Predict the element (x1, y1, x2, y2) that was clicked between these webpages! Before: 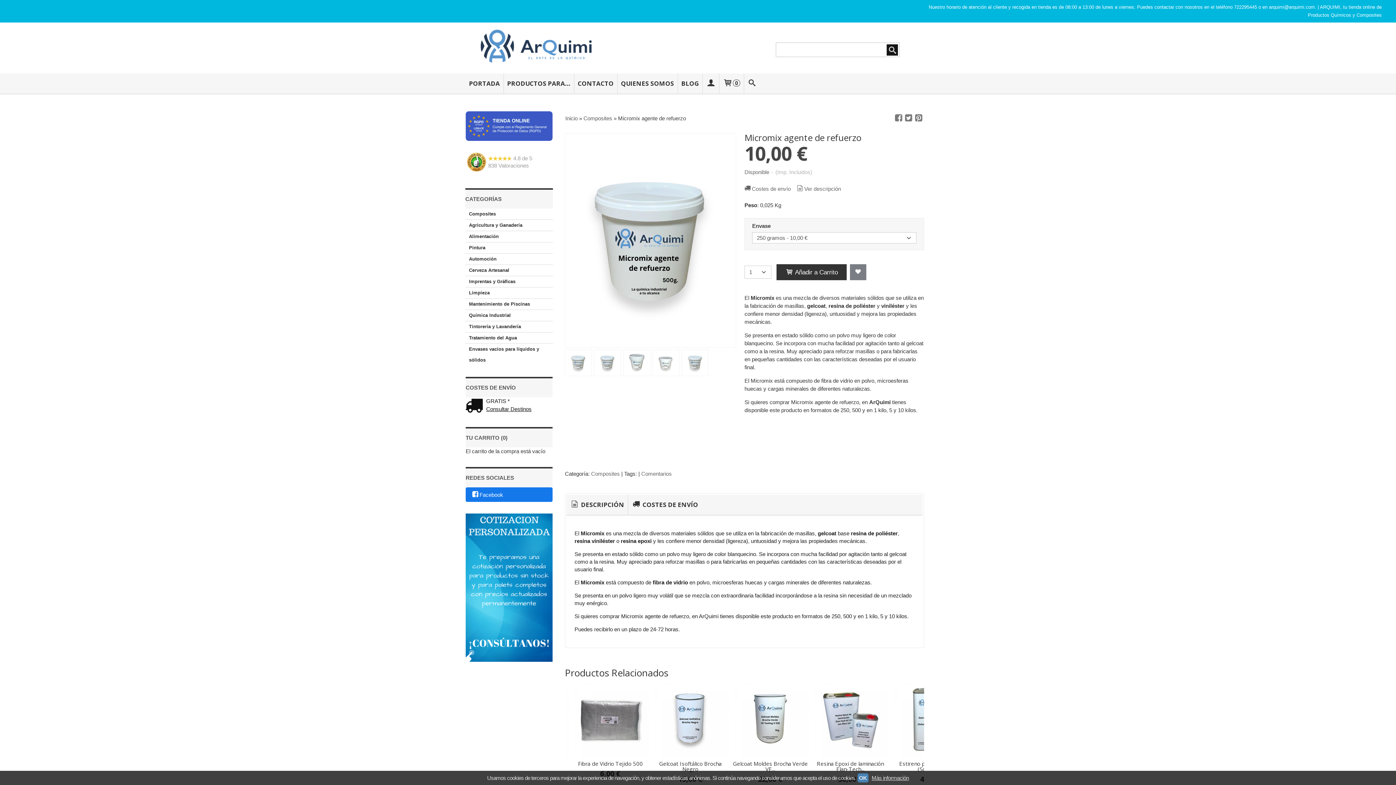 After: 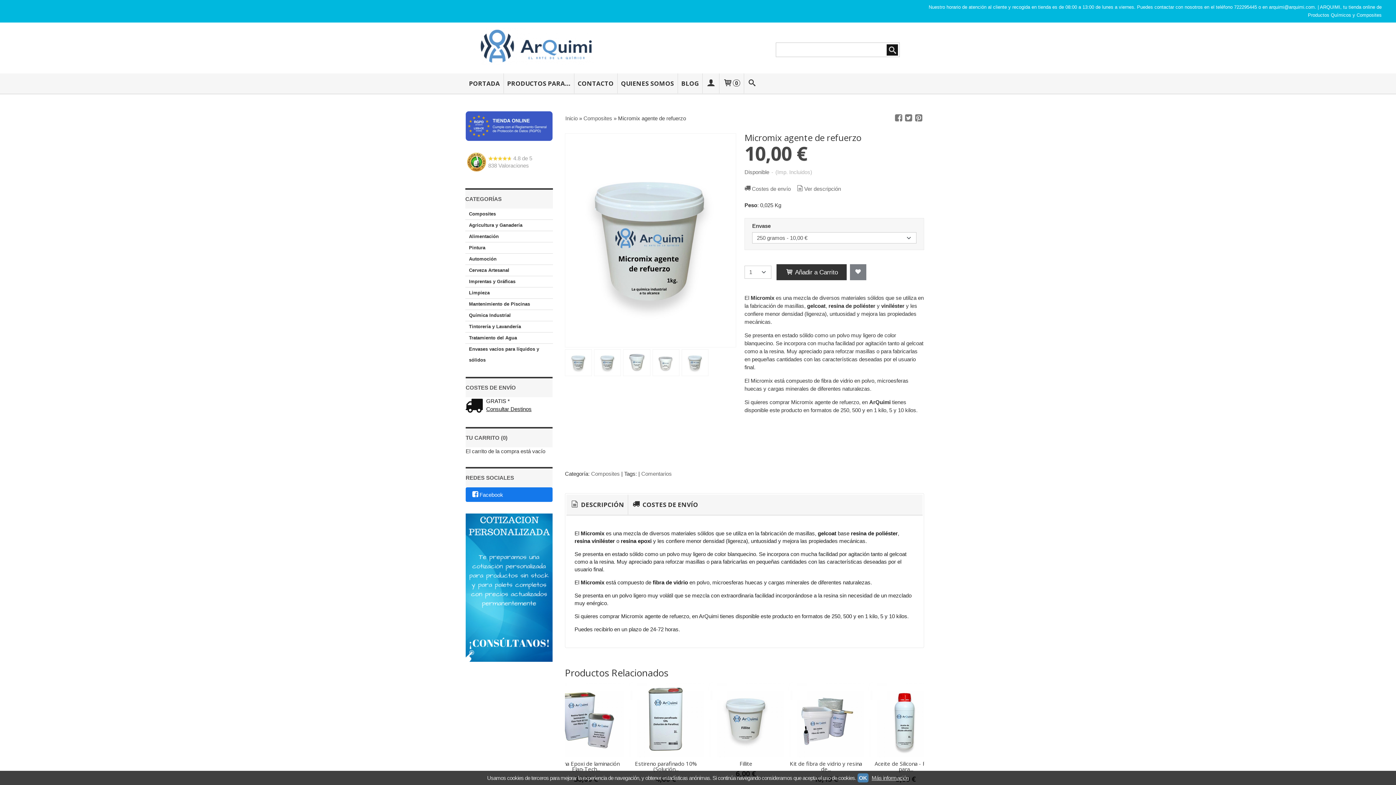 Action: bbox: (593, 350, 622, 356)